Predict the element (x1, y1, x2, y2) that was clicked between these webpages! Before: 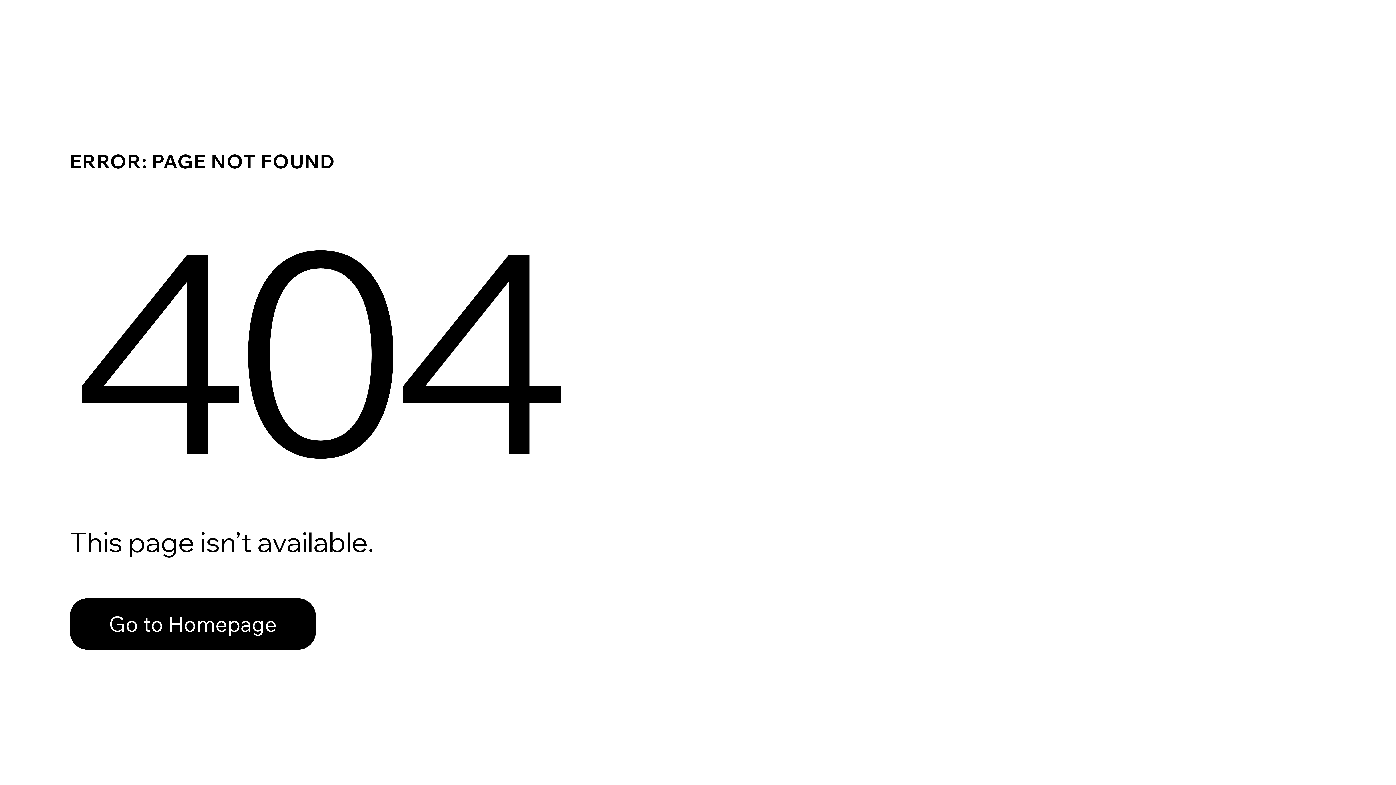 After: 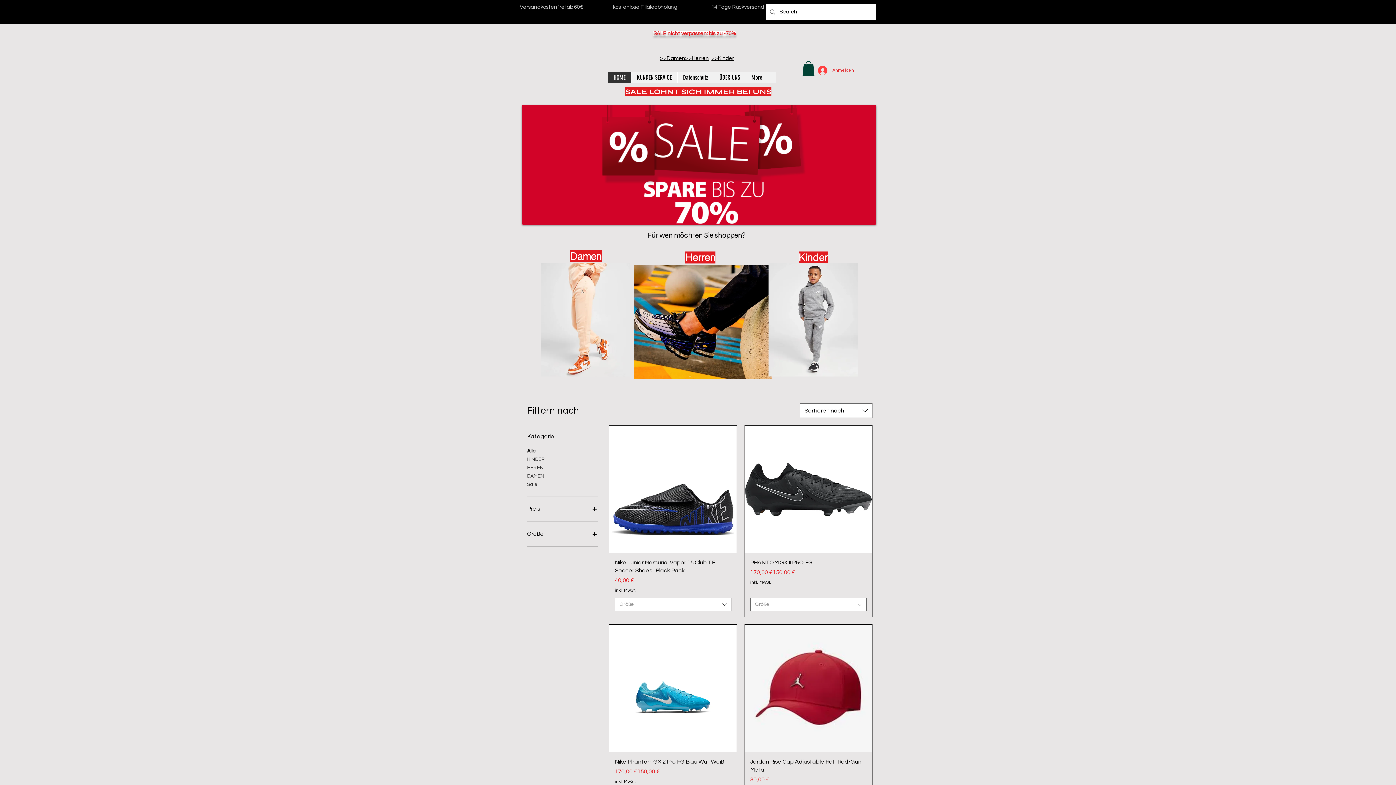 Action: label: Go to Homepage bbox: (69, 582, 768, 659)